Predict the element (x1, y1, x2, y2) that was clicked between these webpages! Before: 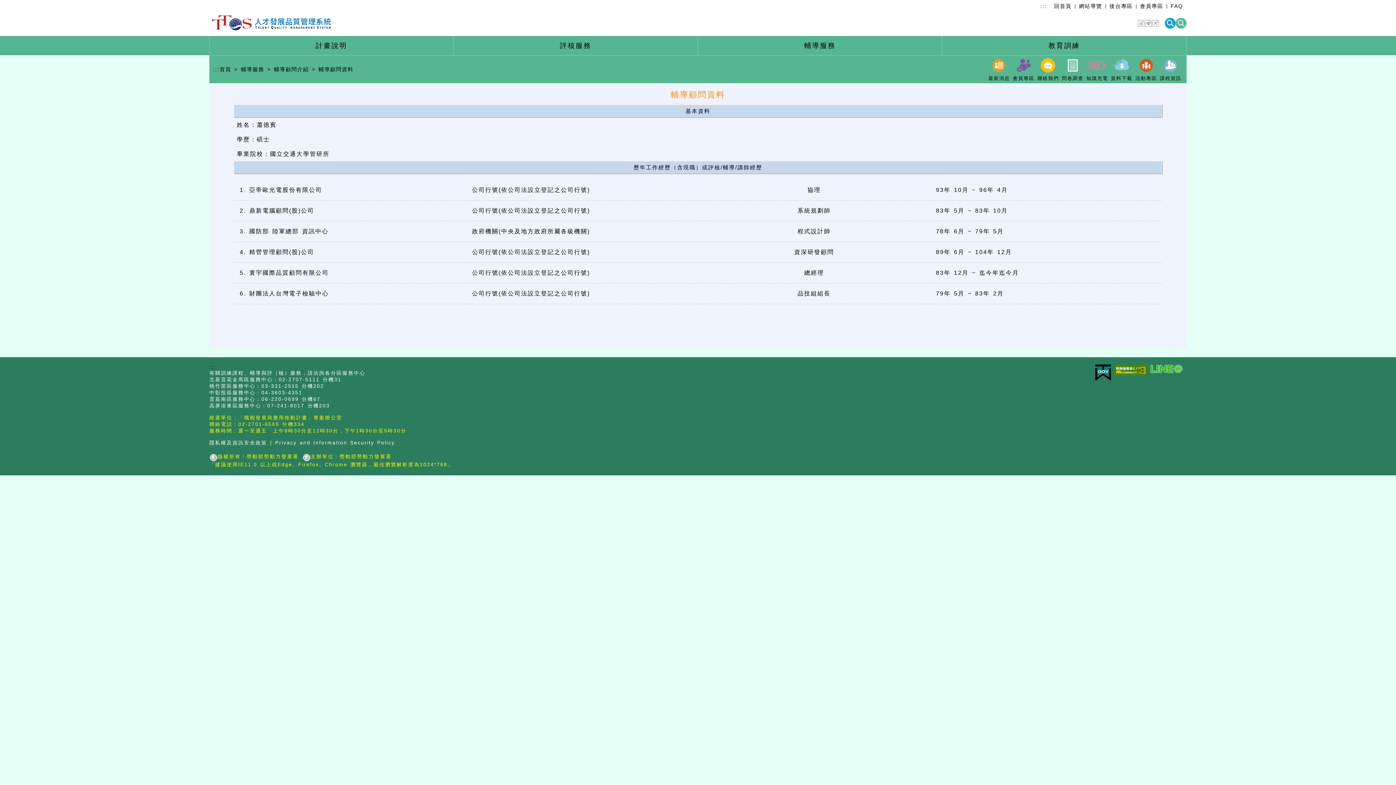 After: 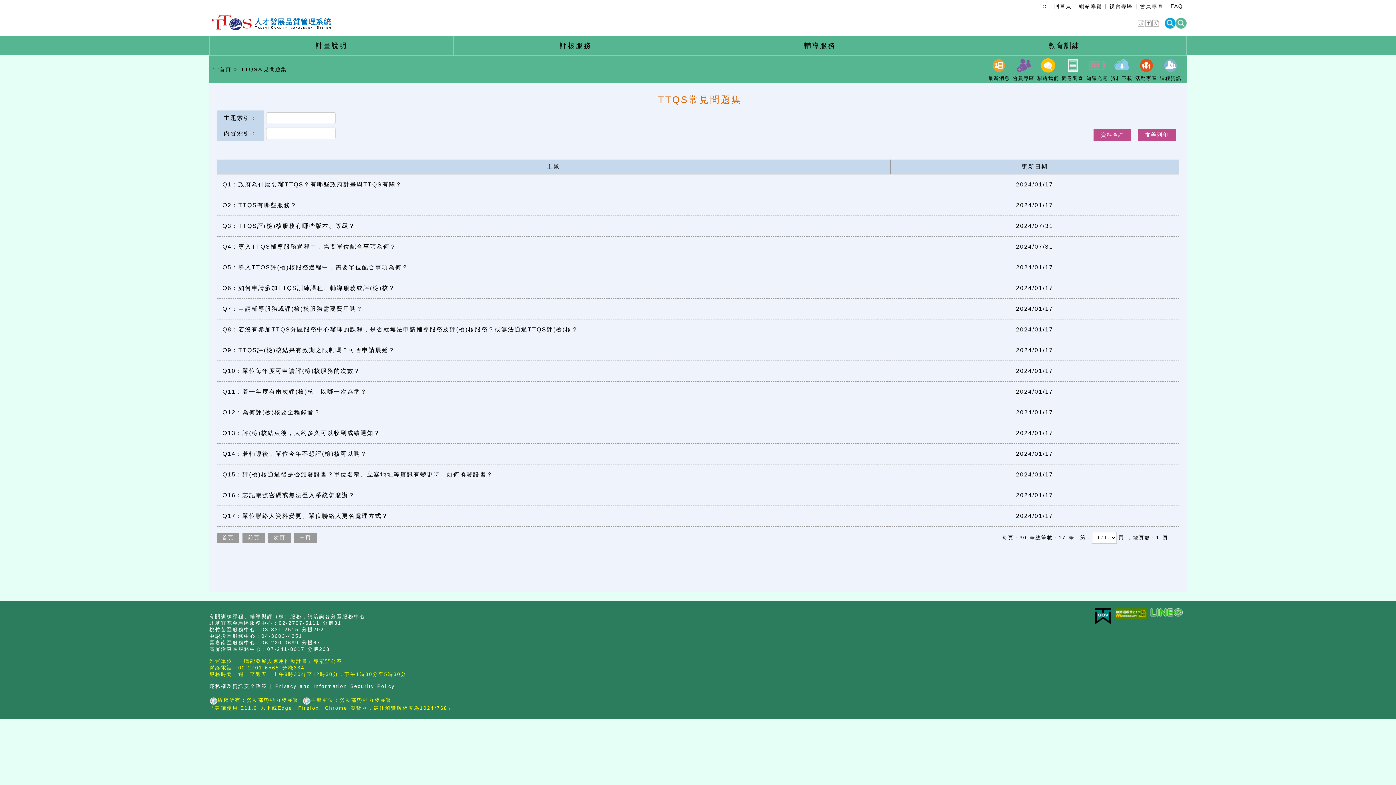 Action: label: FAQ bbox: (1170, 3, 1183, 9)